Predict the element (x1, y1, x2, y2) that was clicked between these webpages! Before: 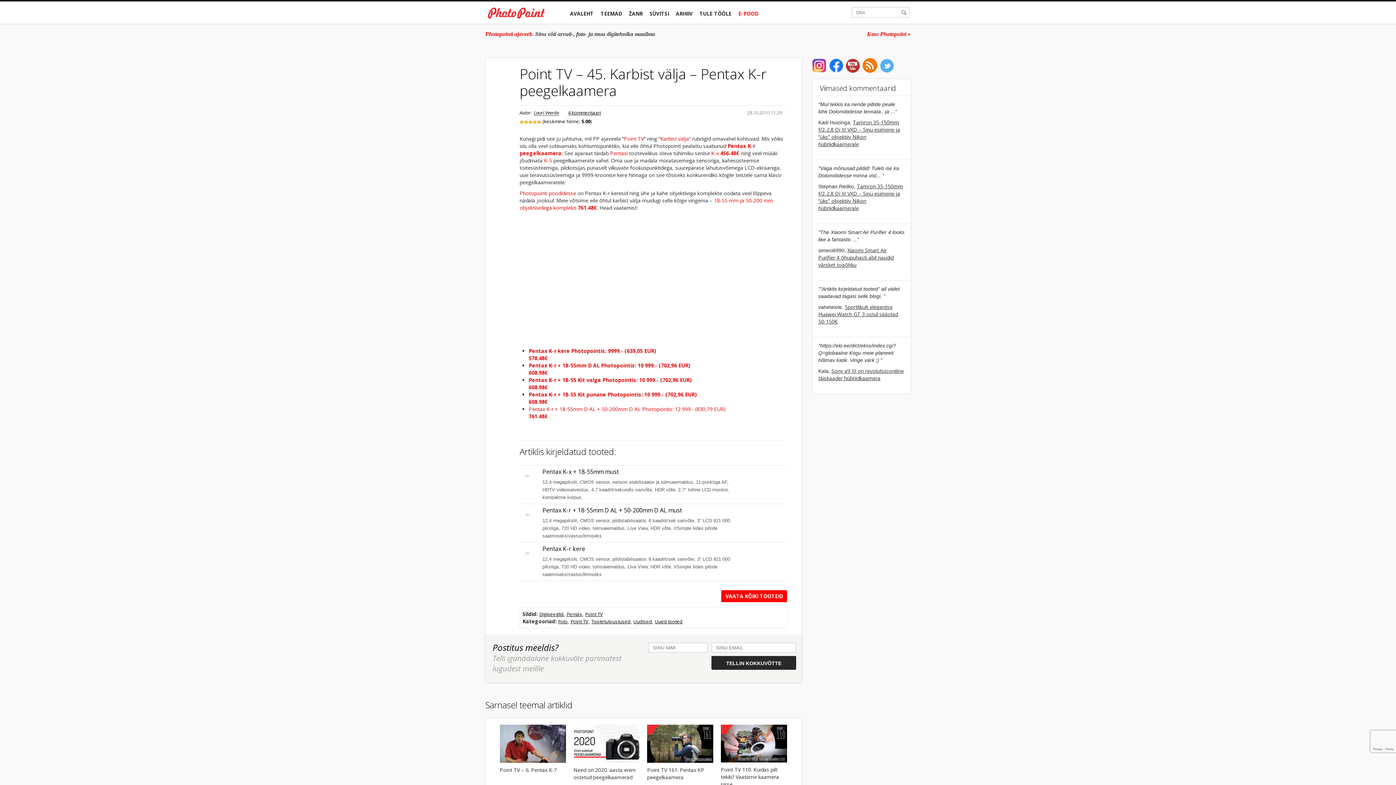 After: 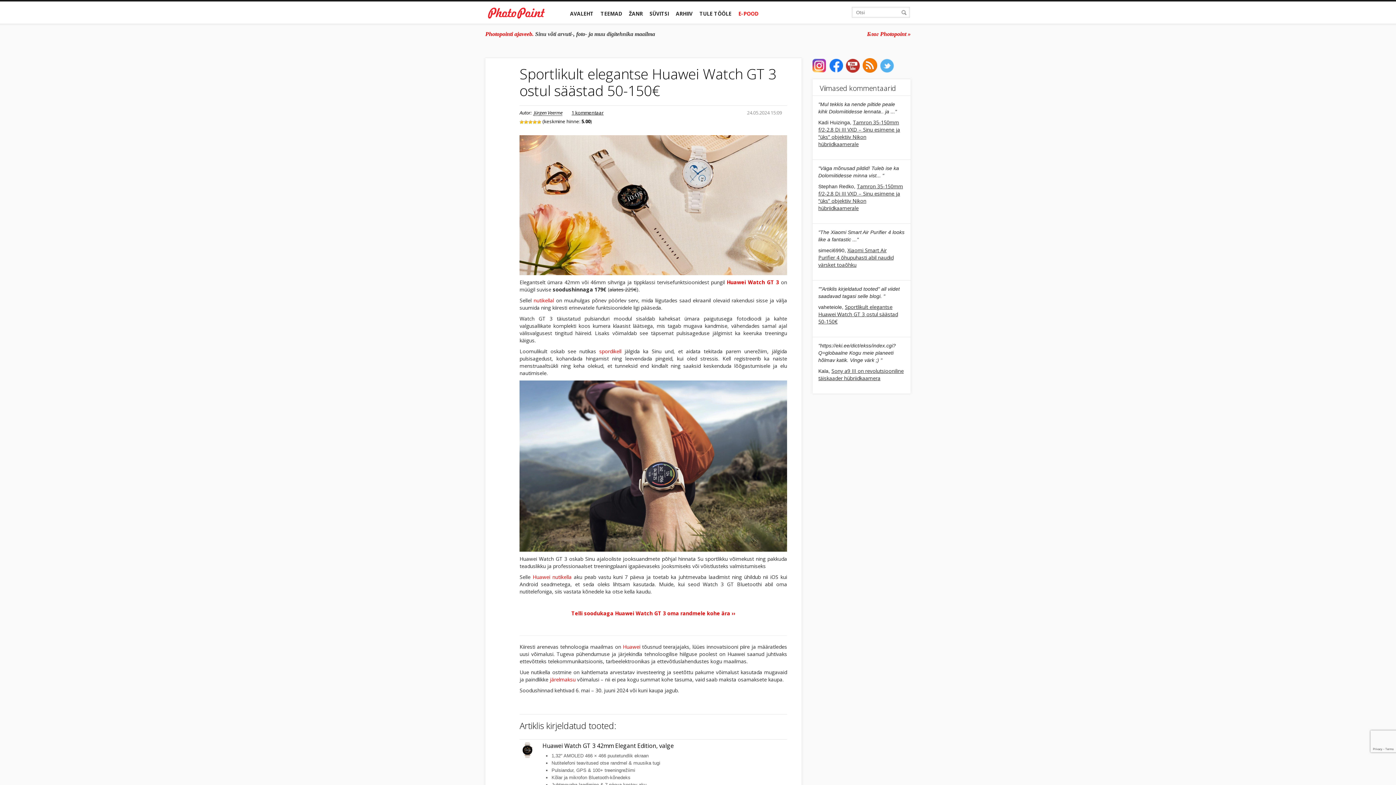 Action: bbox: (818, 303, 898, 325) label: Sportlikult elegantse Huawei Watch GT 3 ostul säästad 50-150€